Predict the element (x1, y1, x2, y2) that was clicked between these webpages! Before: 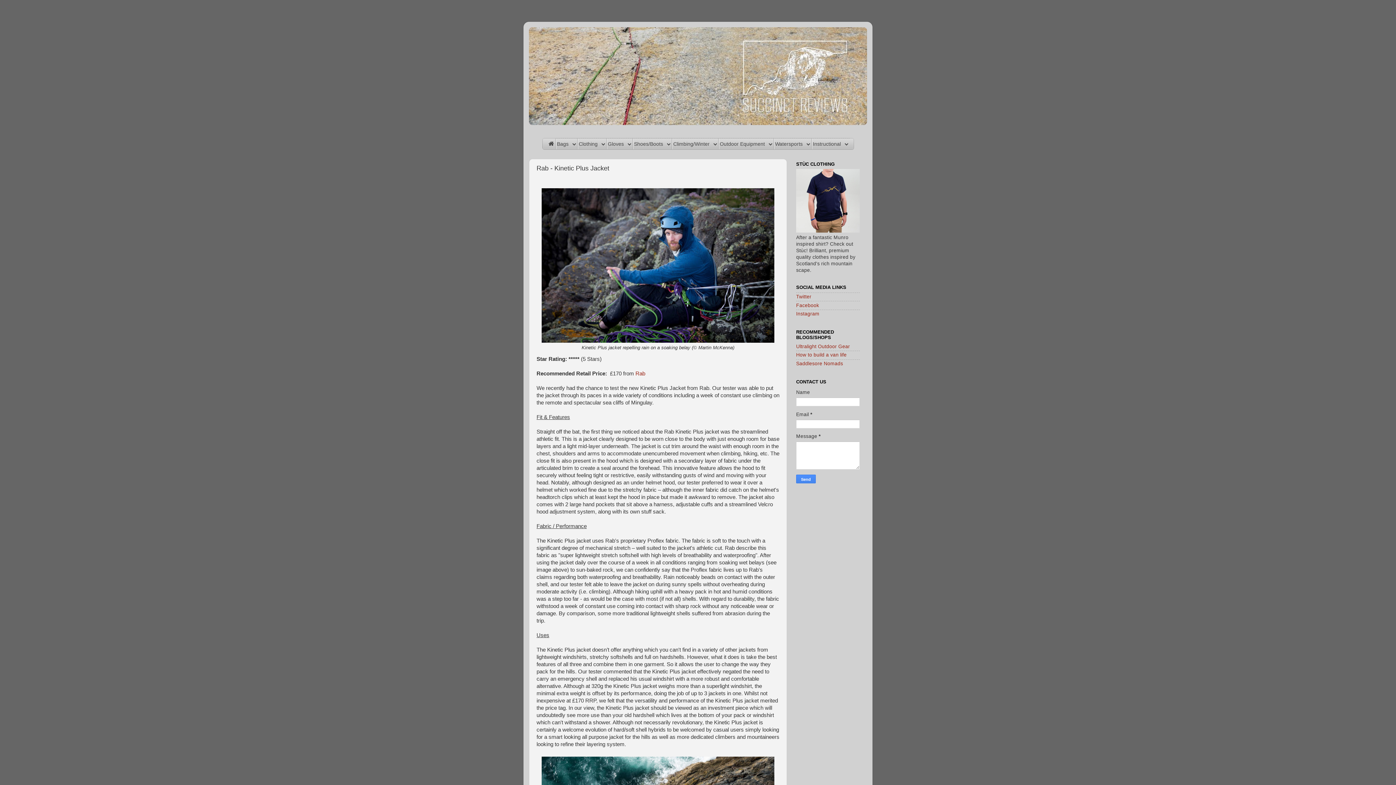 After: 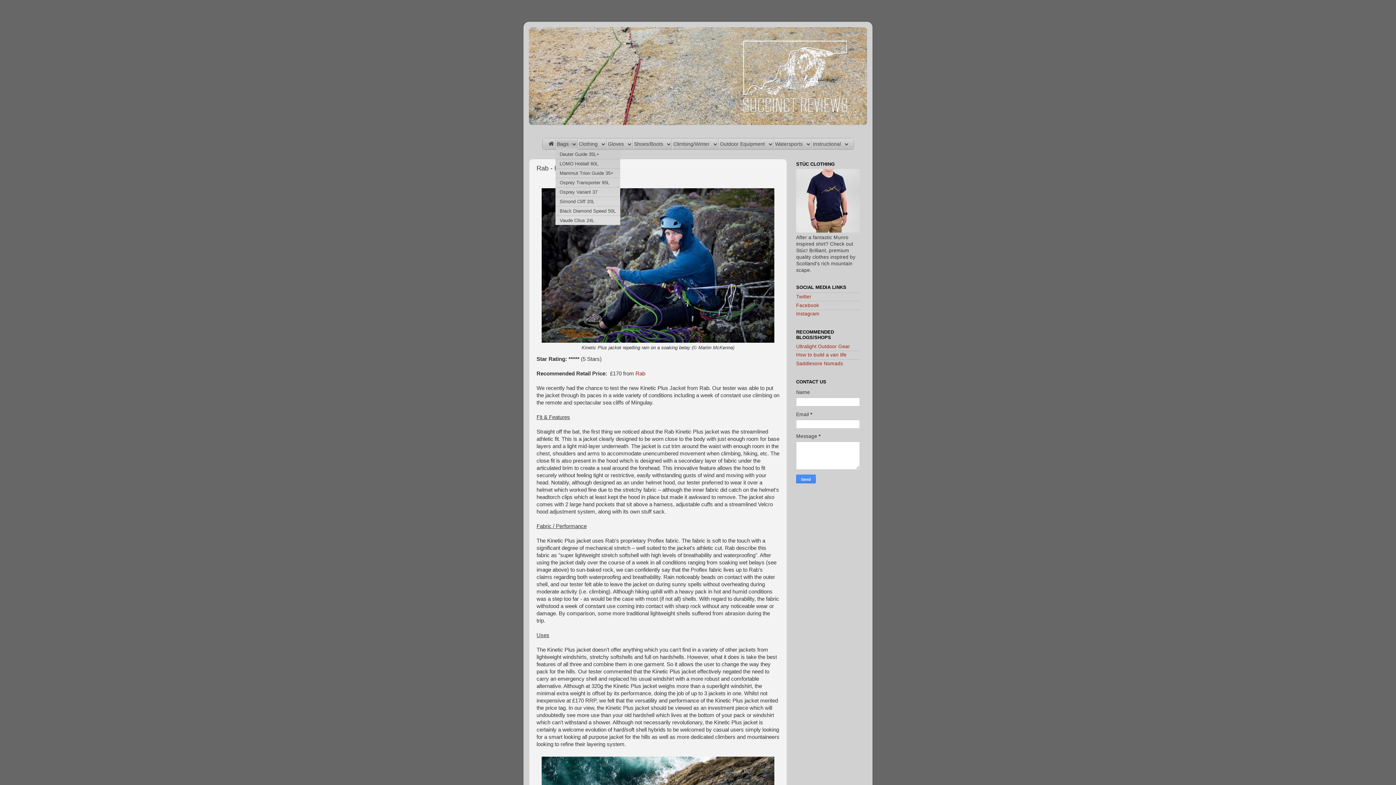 Action: label: Bags bbox: (555, 138, 577, 149)